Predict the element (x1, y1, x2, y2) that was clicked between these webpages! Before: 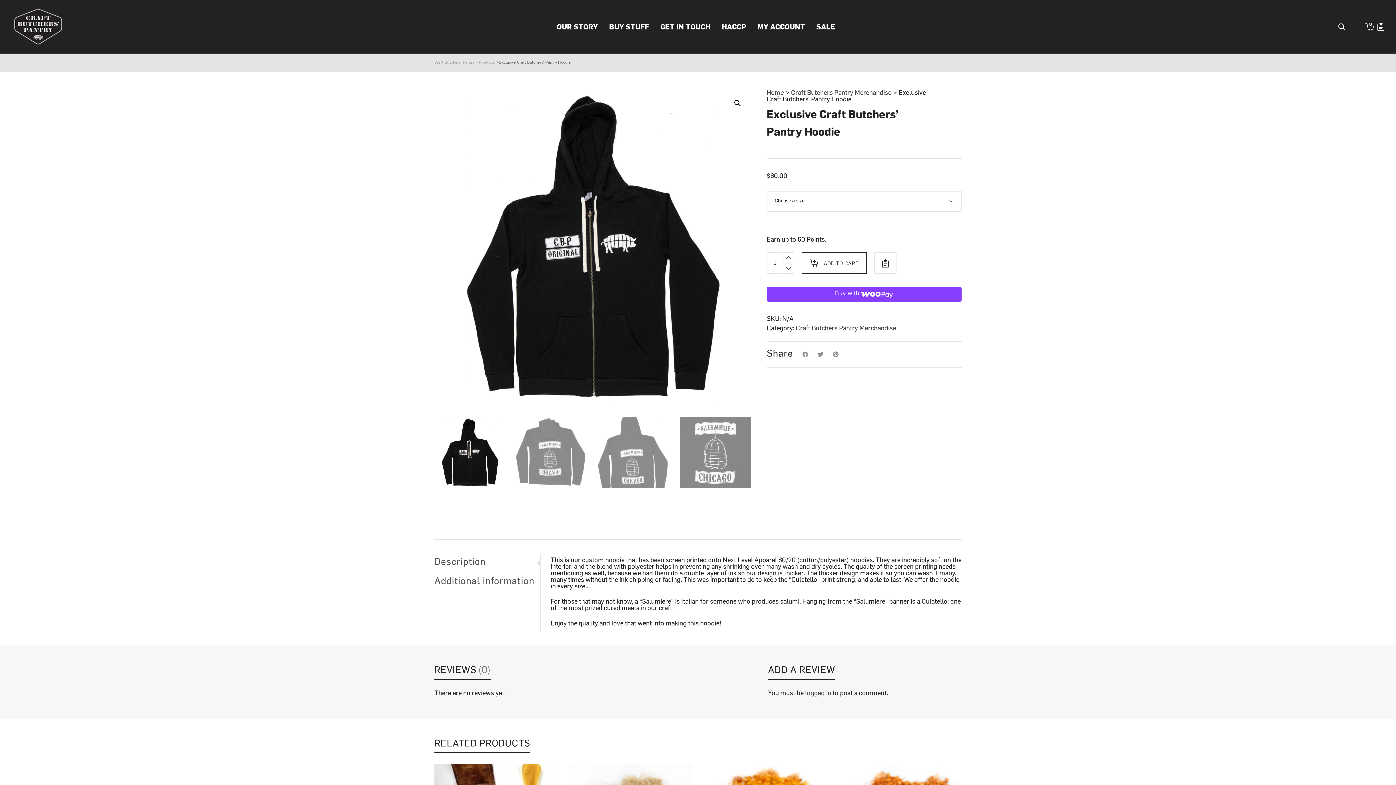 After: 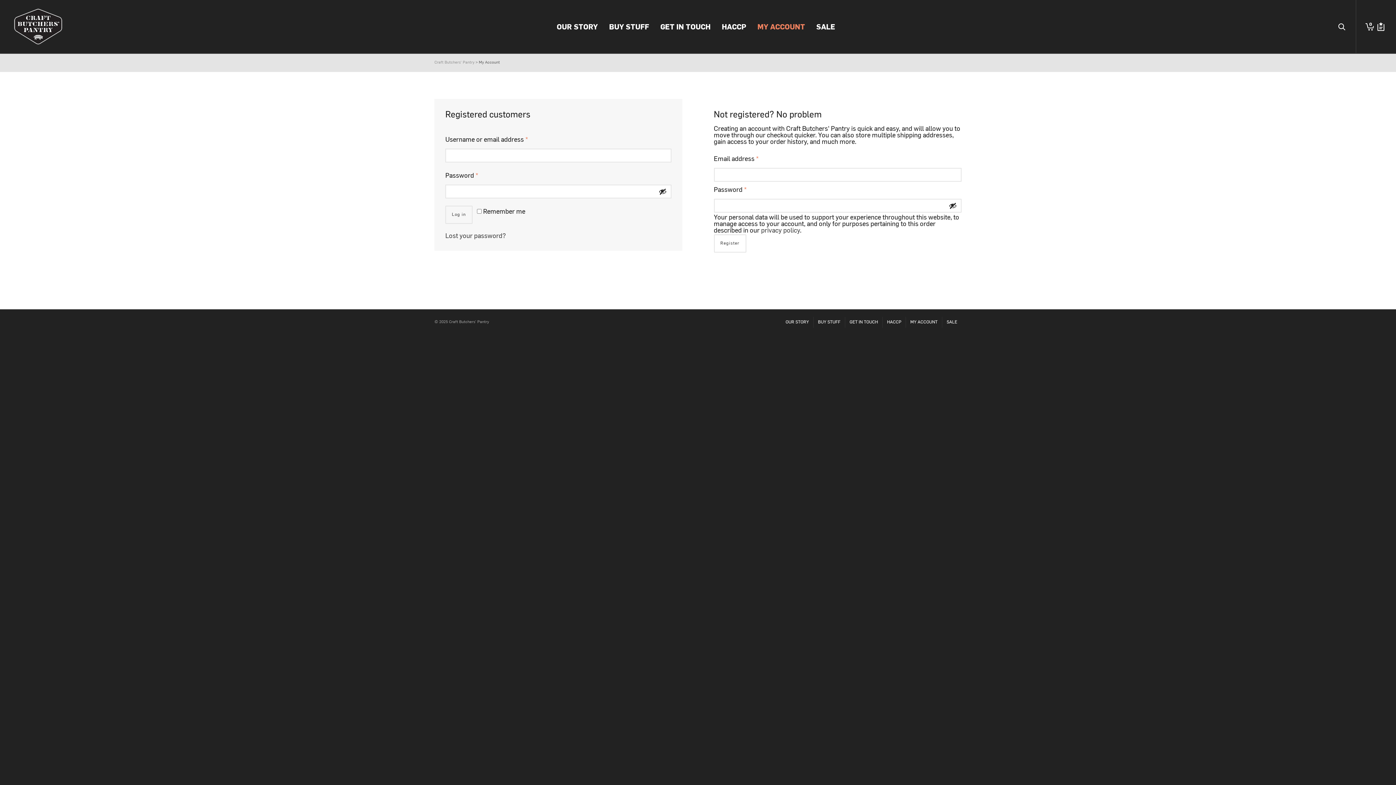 Action: label: MY ACCOUNT bbox: (752, 0, 810, 53)